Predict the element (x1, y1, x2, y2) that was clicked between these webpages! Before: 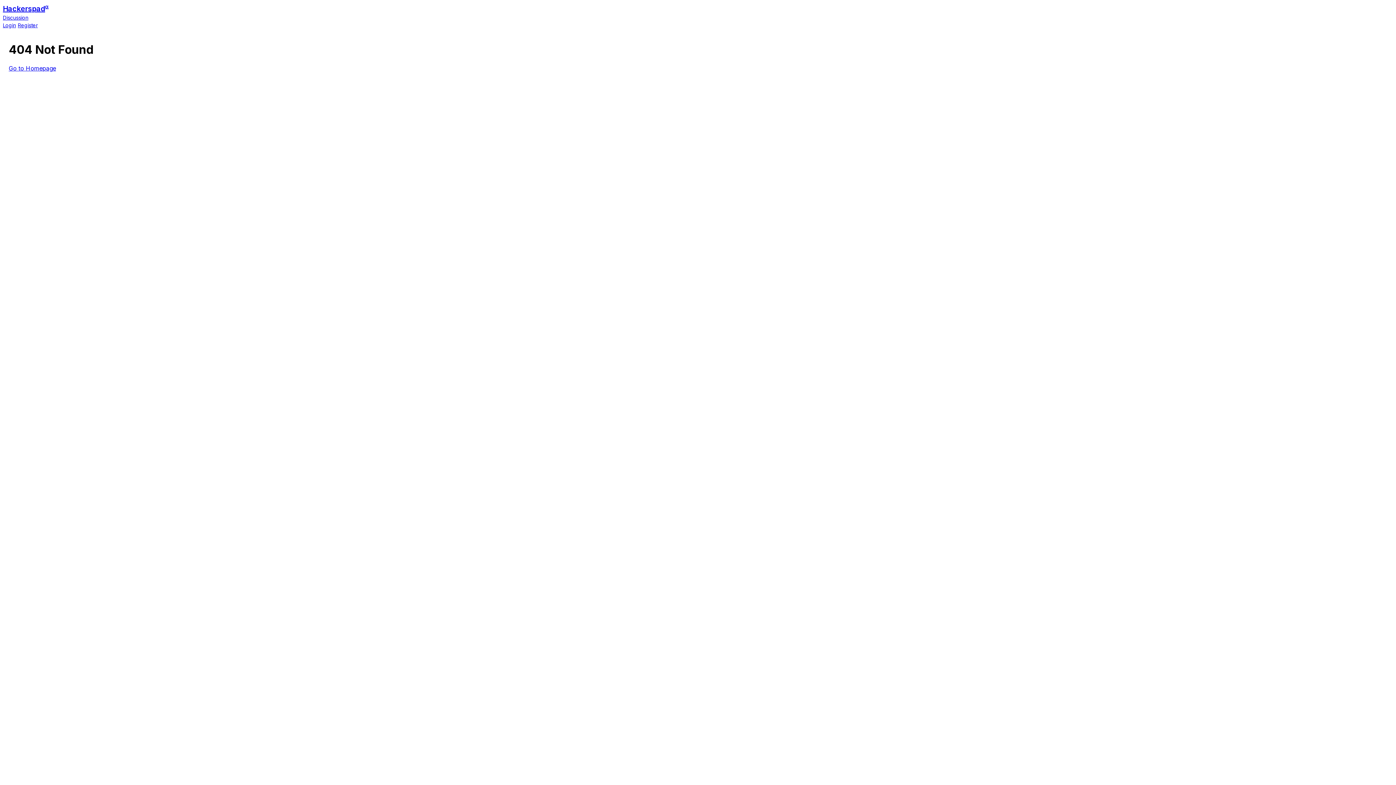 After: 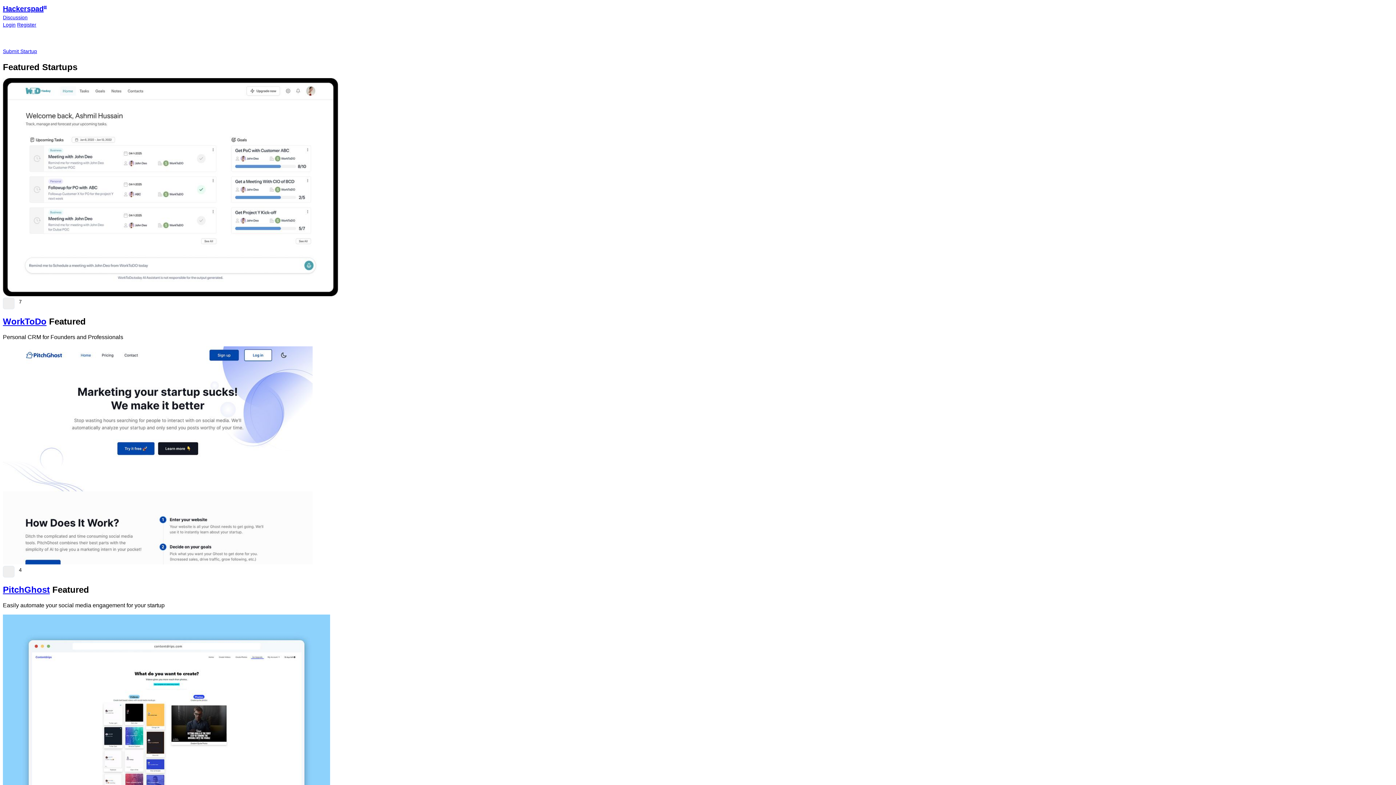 Action: label: Hackerspadα bbox: (2, 4, 48, 12)